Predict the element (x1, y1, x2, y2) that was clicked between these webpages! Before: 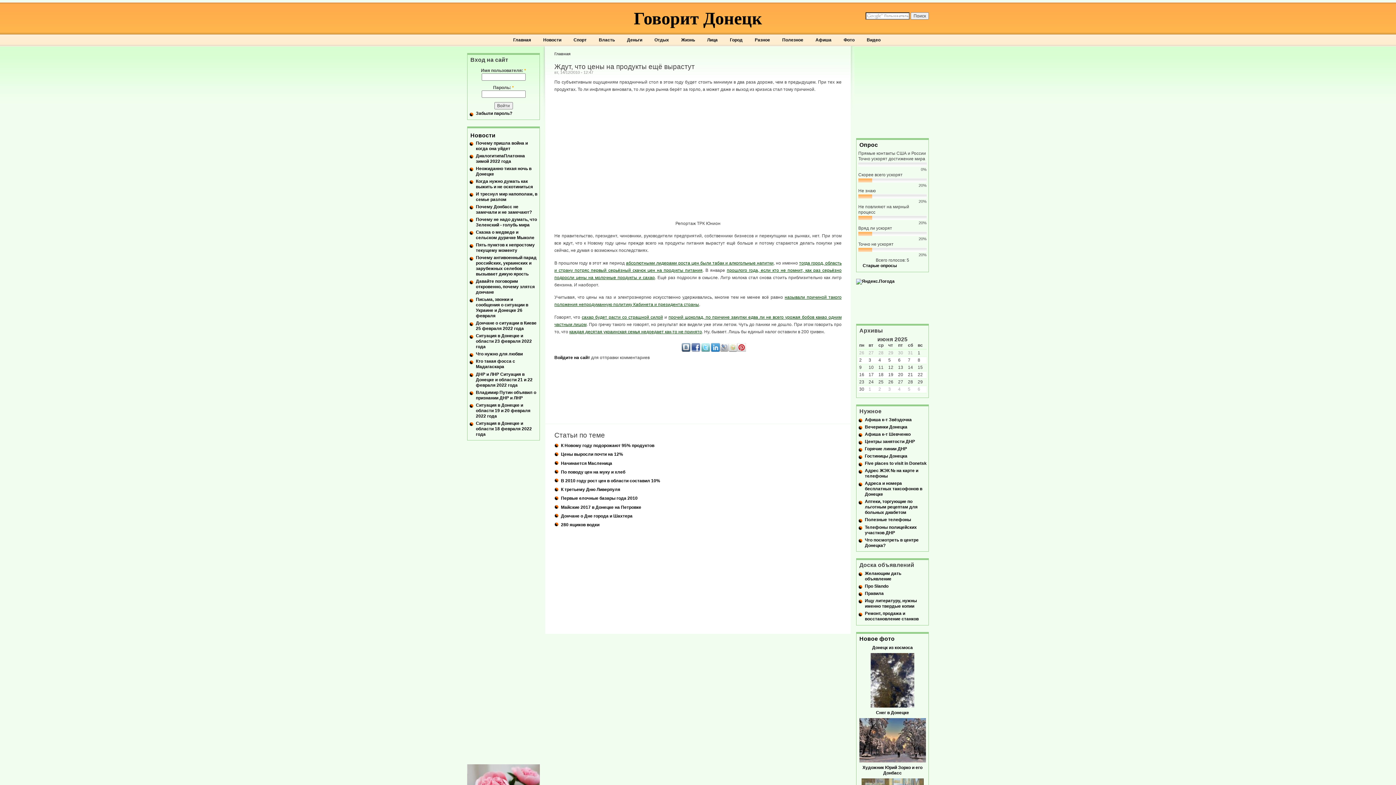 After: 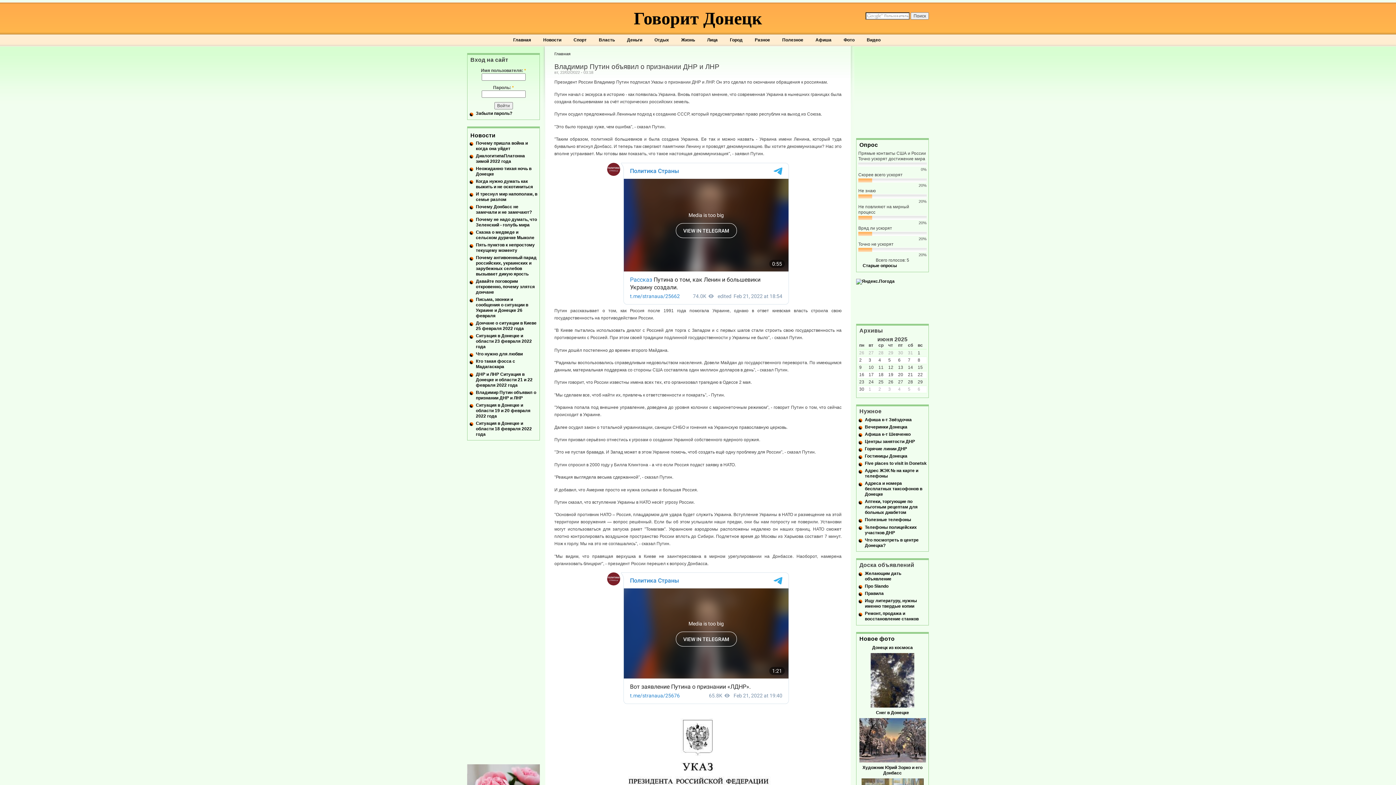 Action: label: Владимир Путин объявил о признании ДНР и ЛНР bbox: (476, 390, 536, 400)